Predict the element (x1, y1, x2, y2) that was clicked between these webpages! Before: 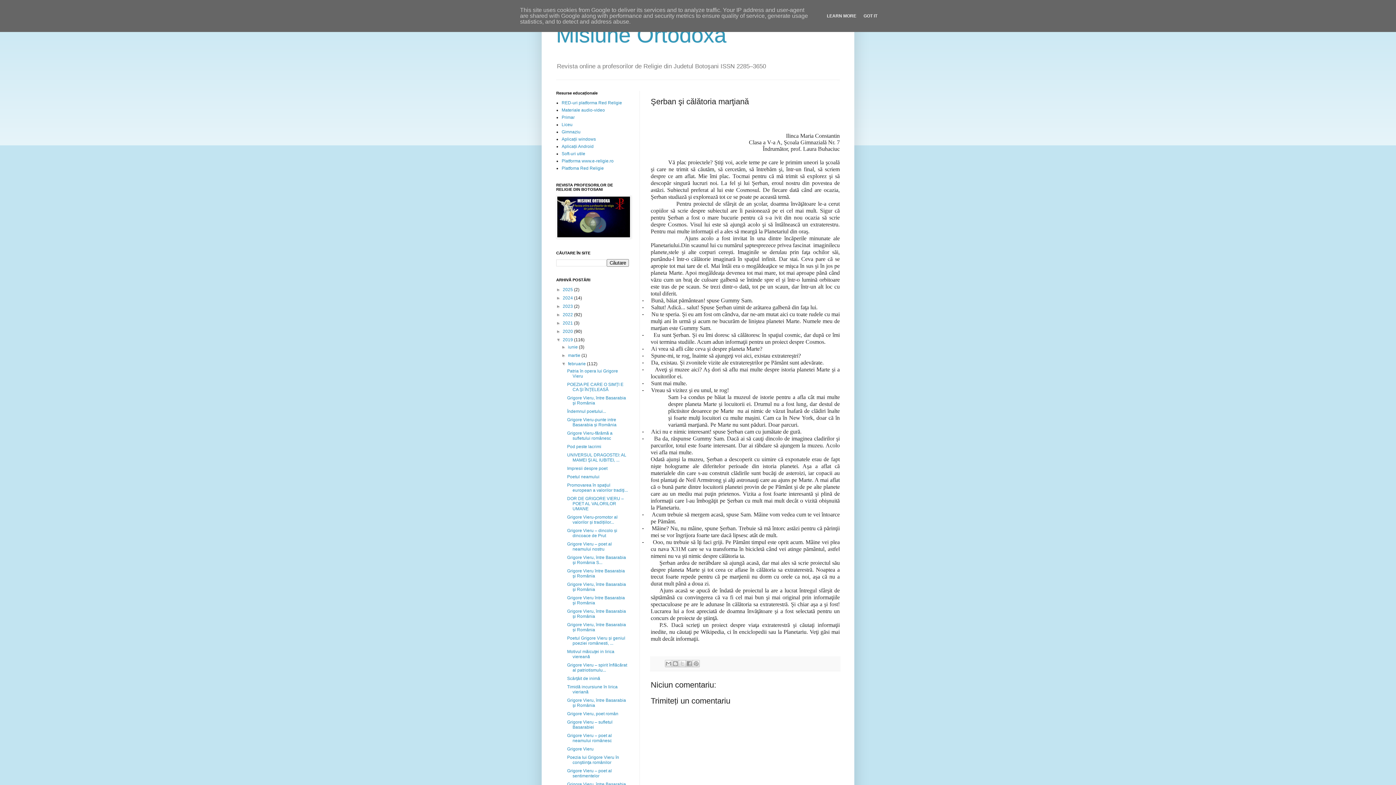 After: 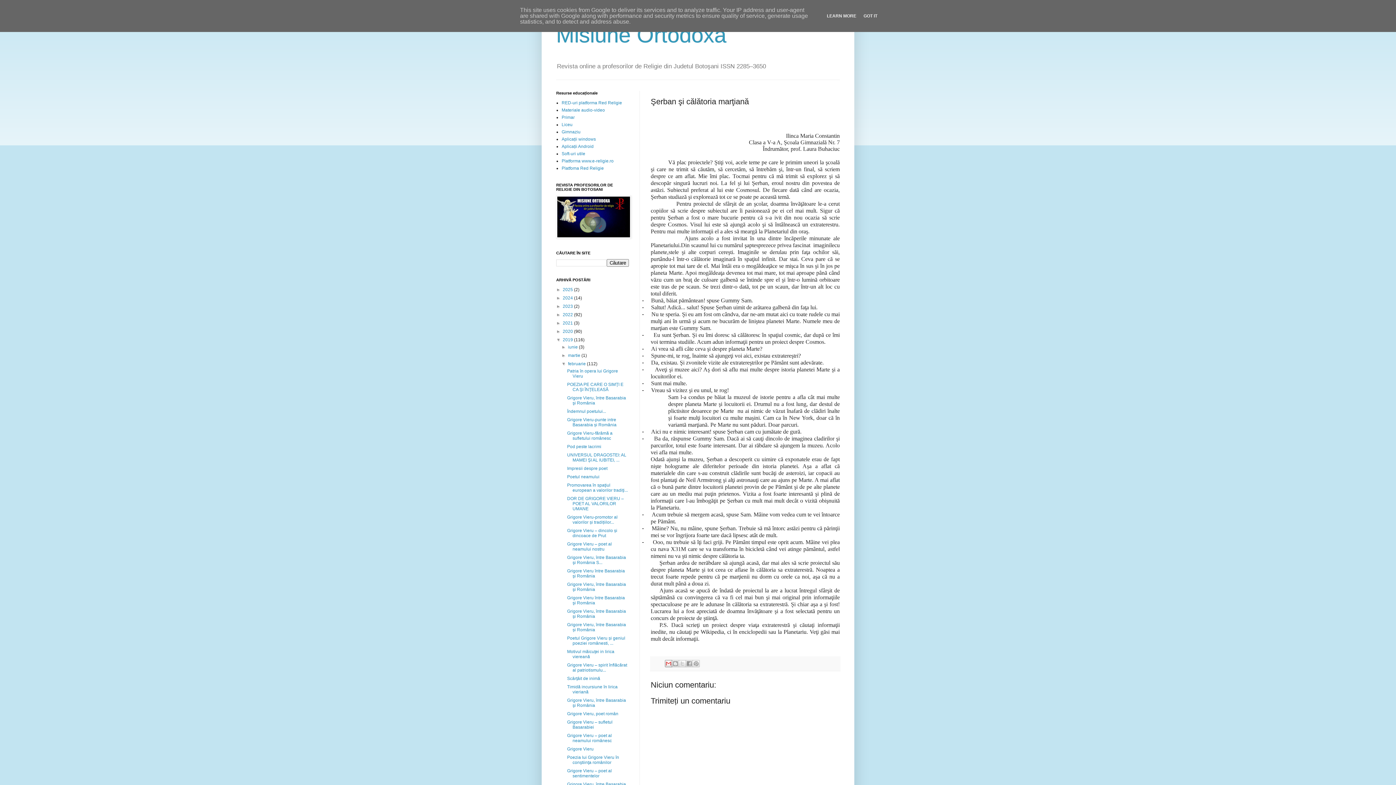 Action: bbox: (665, 660, 672, 667) label: Trimiteți prin e-mail